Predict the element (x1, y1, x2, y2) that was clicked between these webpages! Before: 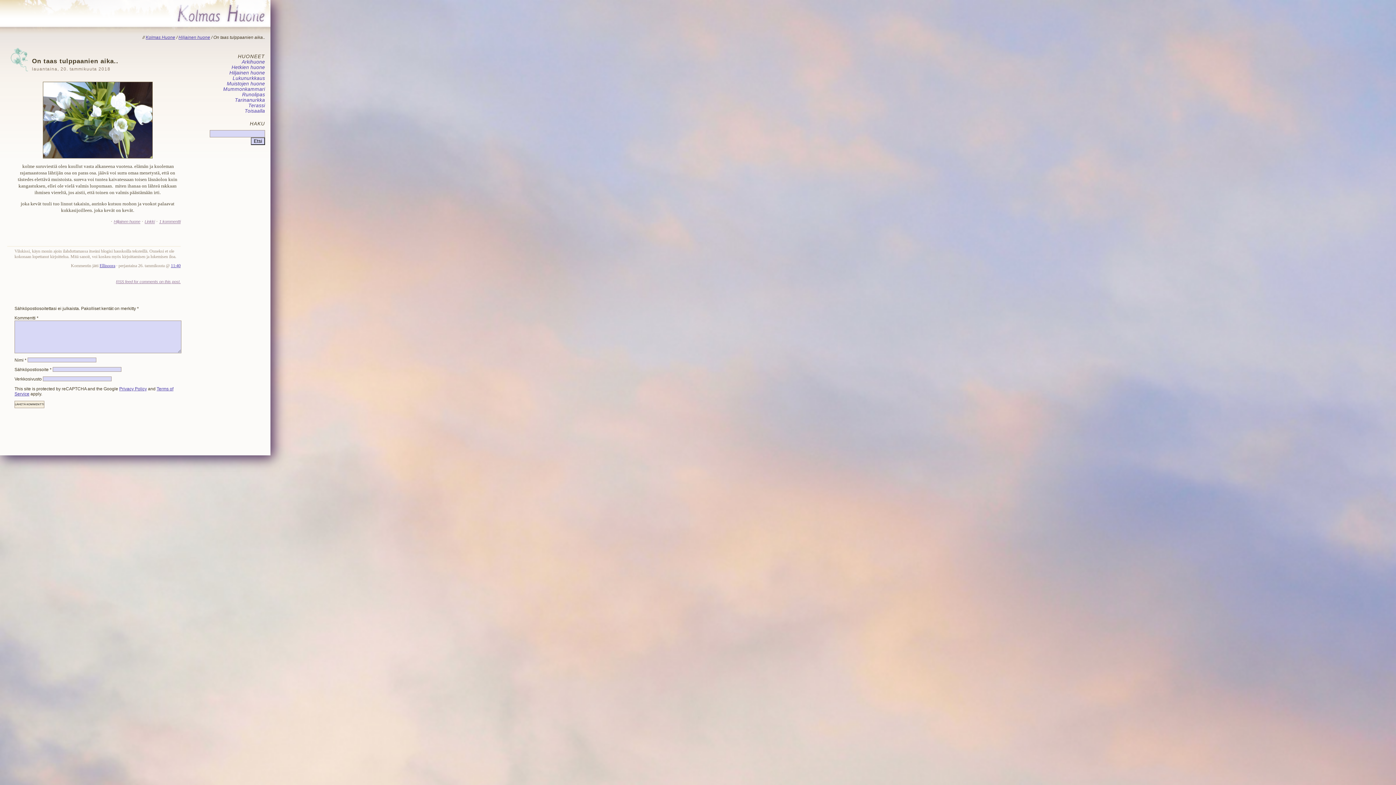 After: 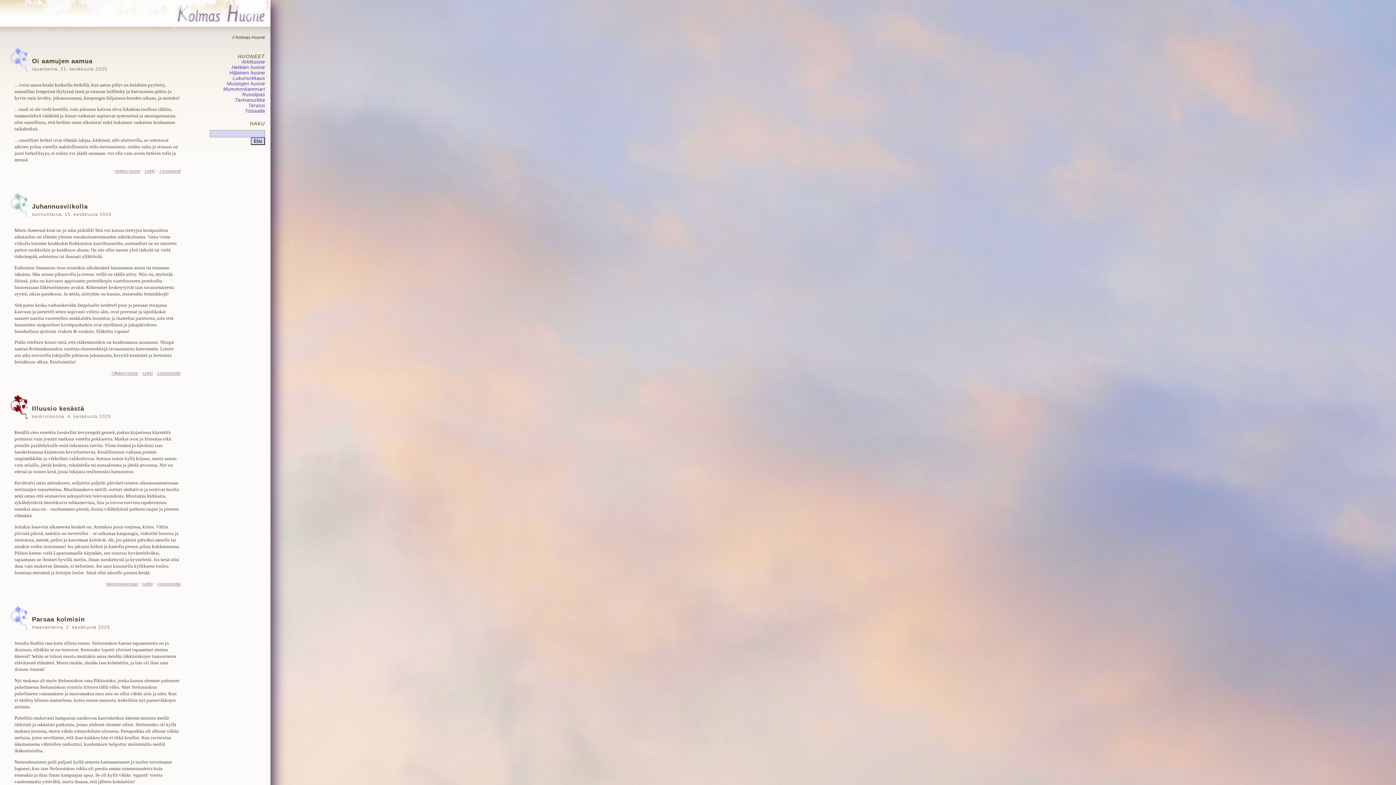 Action: label: Kolmas Huone bbox: (145, 34, 175, 40)